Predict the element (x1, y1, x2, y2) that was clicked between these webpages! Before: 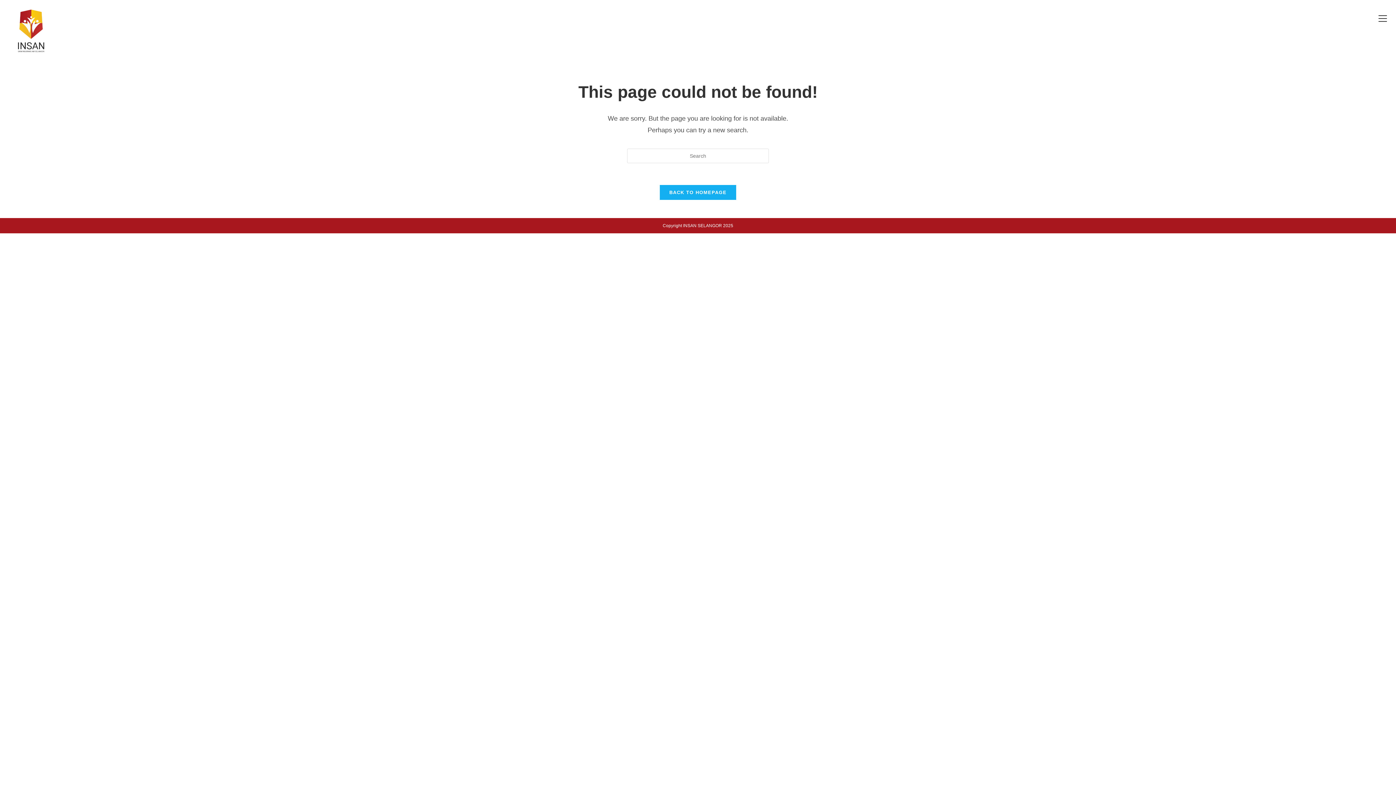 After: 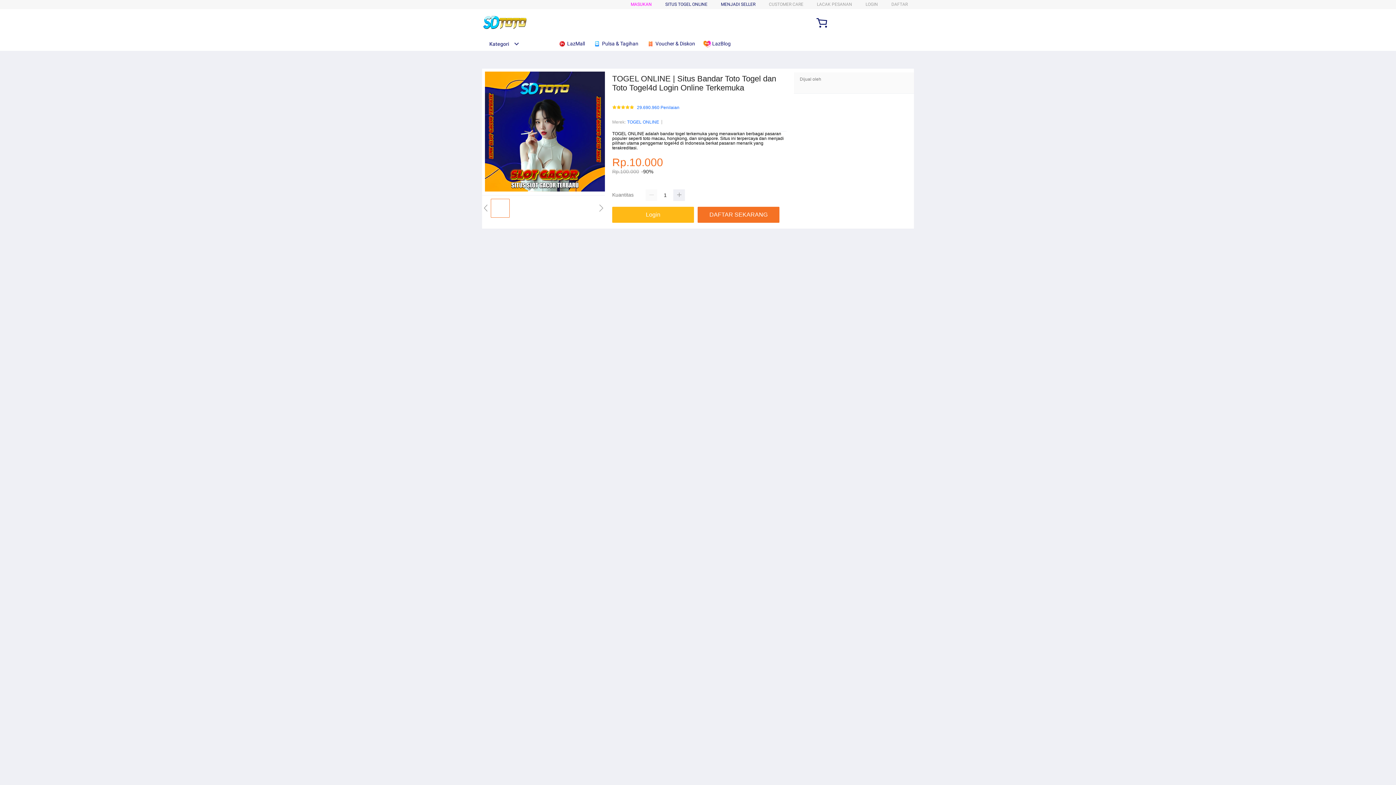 Action: bbox: (6, 27, 55, 33)